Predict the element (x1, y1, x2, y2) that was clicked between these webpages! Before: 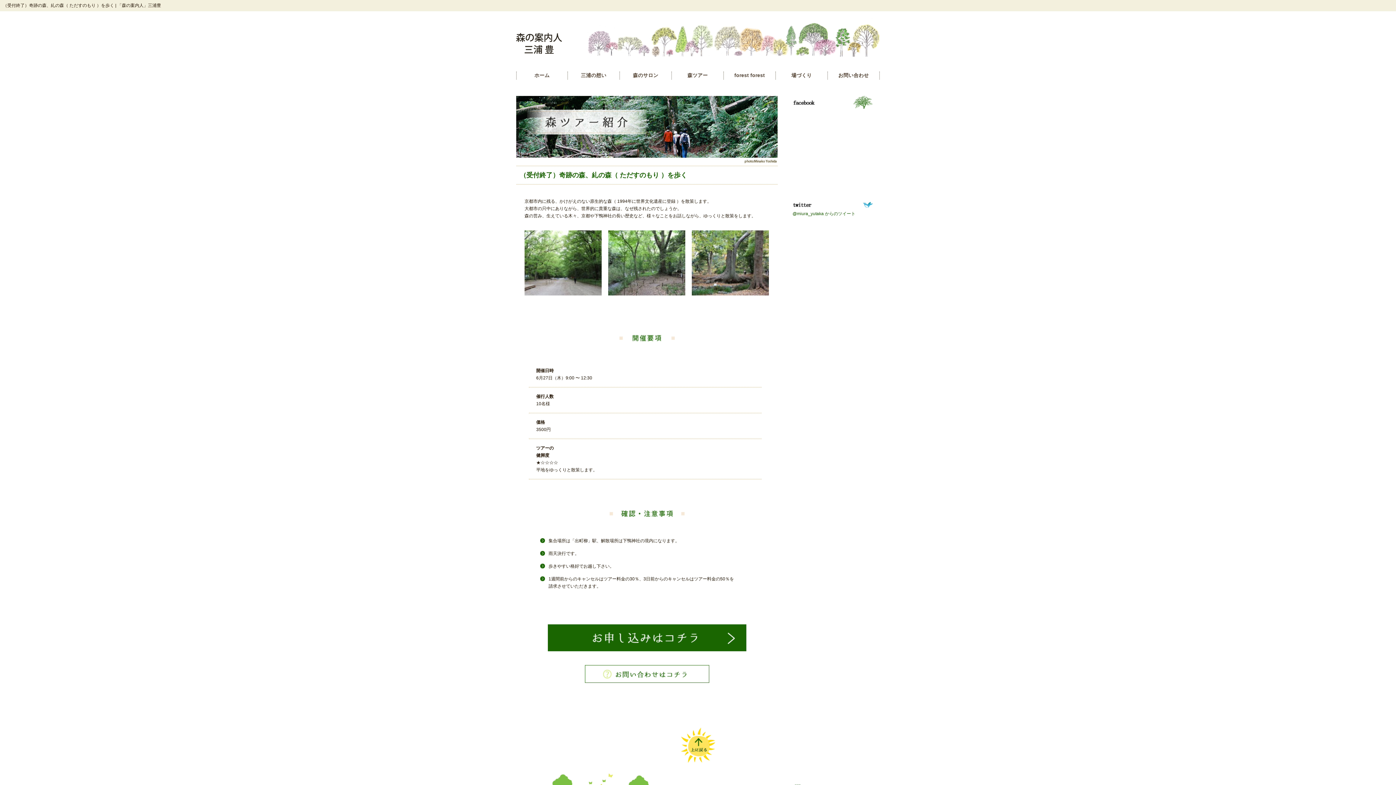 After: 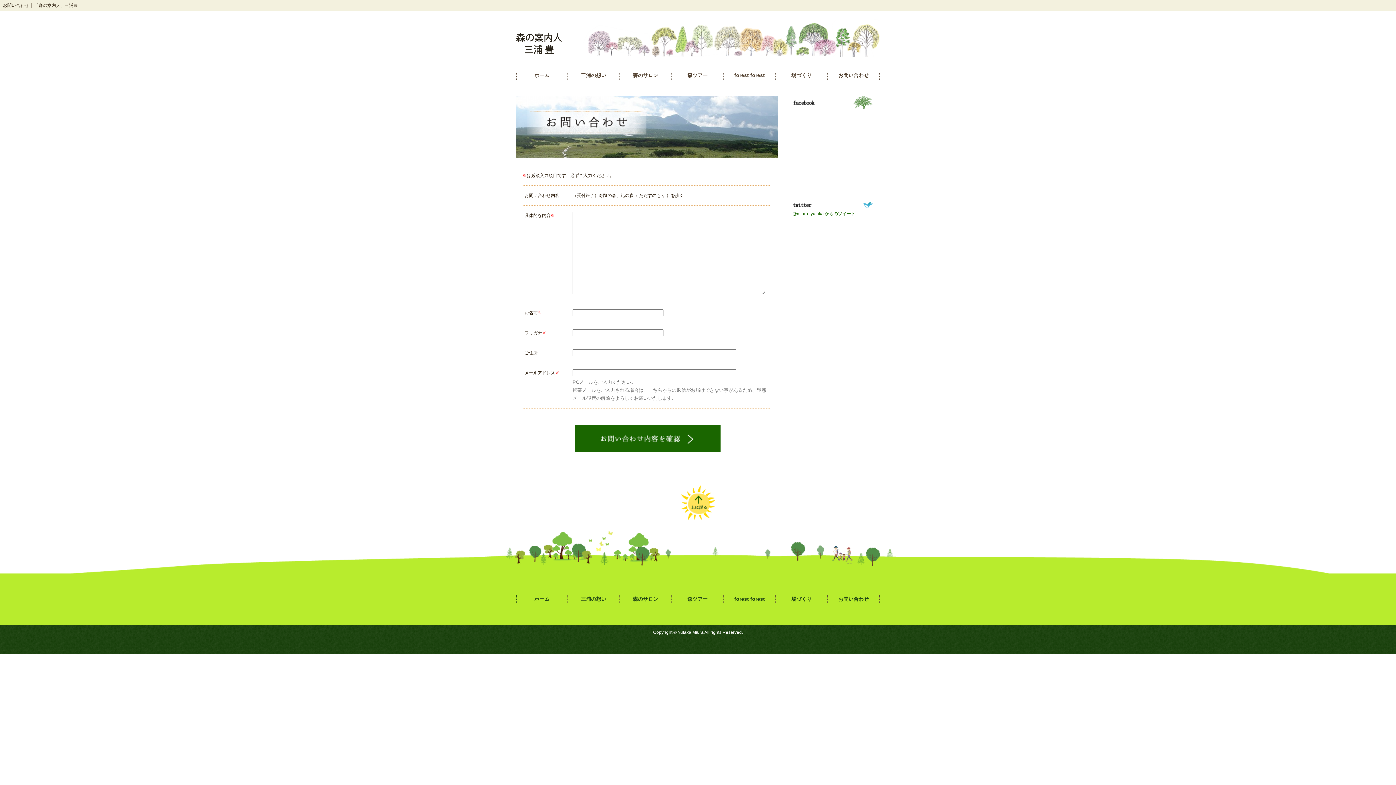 Action: bbox: (584, 679, 709, 684)